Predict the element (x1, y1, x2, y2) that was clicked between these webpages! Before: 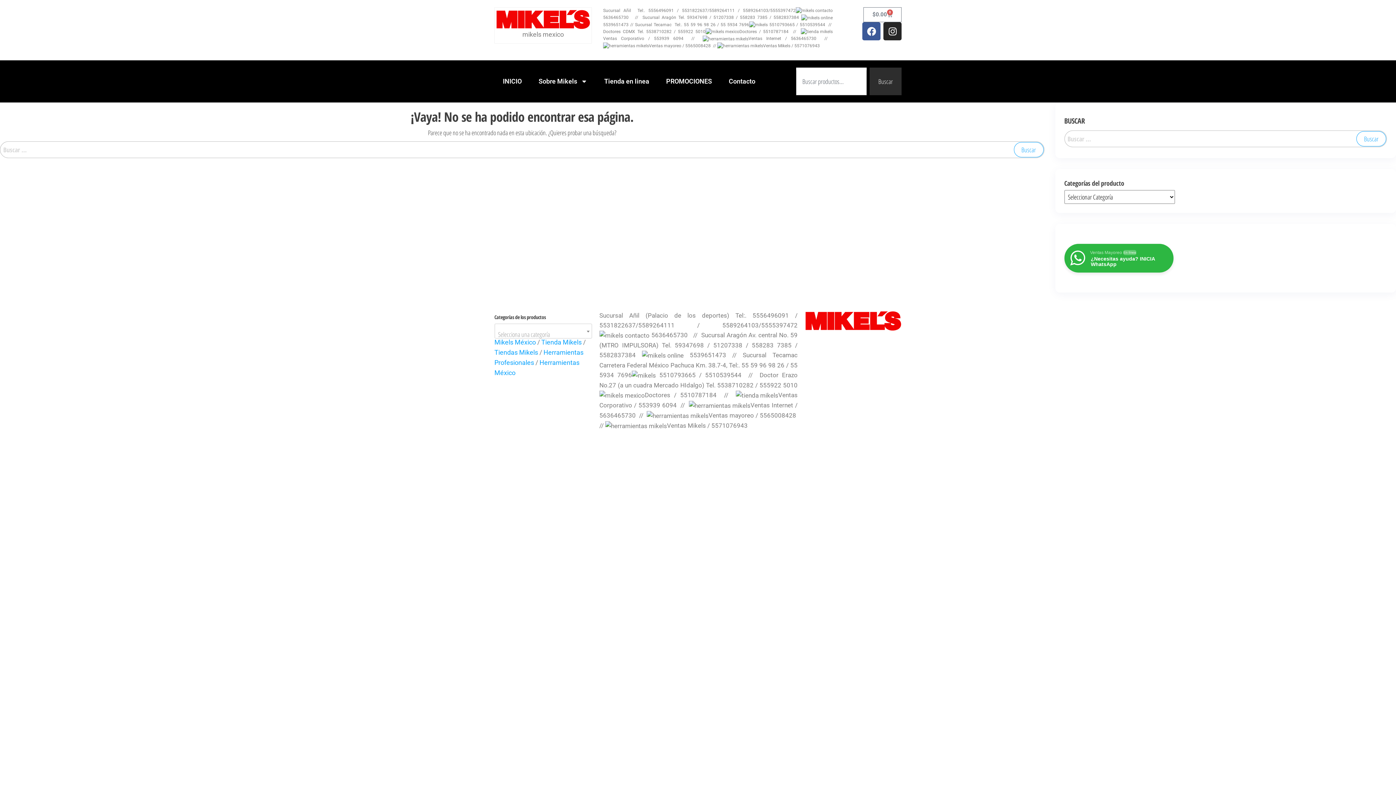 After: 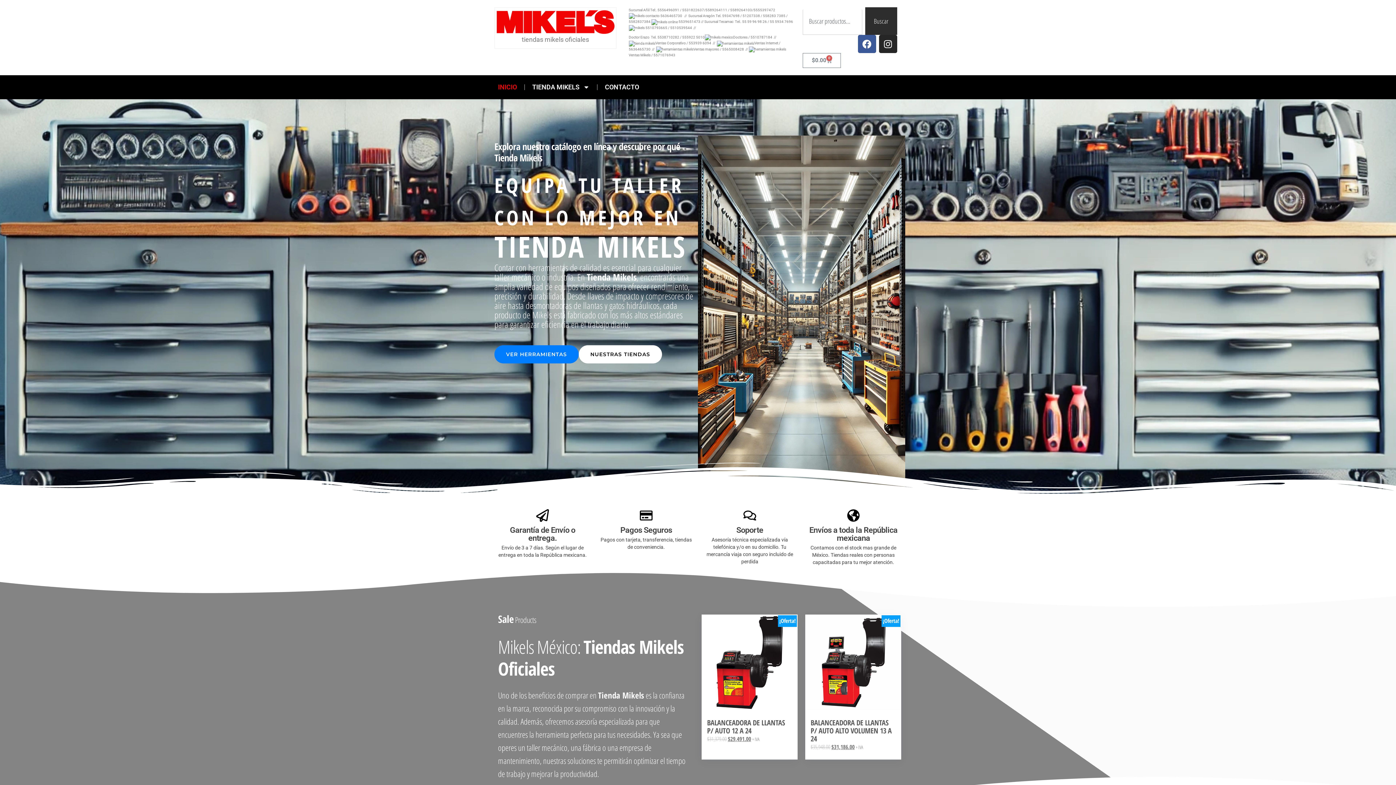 Action: label: Tiendas Mikels bbox: (494, 348, 538, 356)